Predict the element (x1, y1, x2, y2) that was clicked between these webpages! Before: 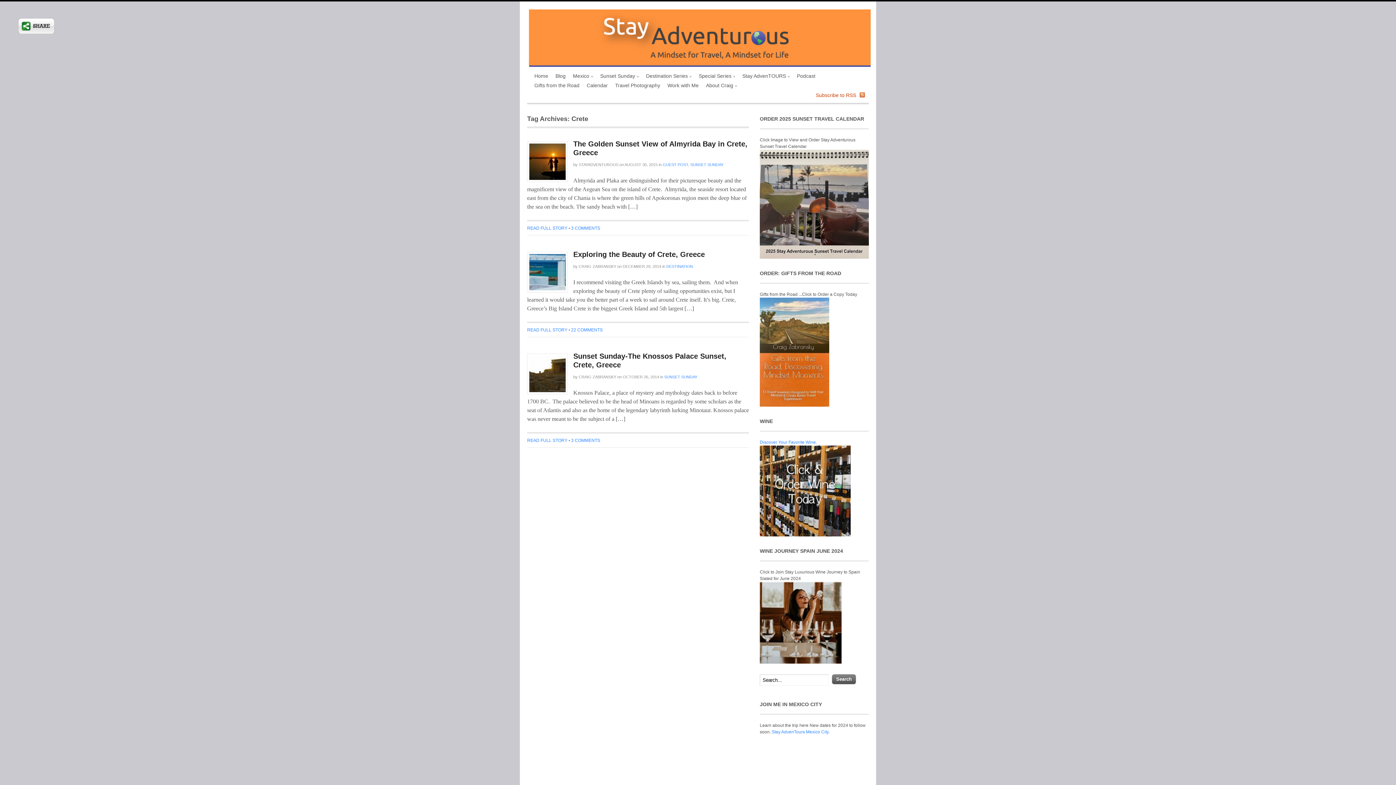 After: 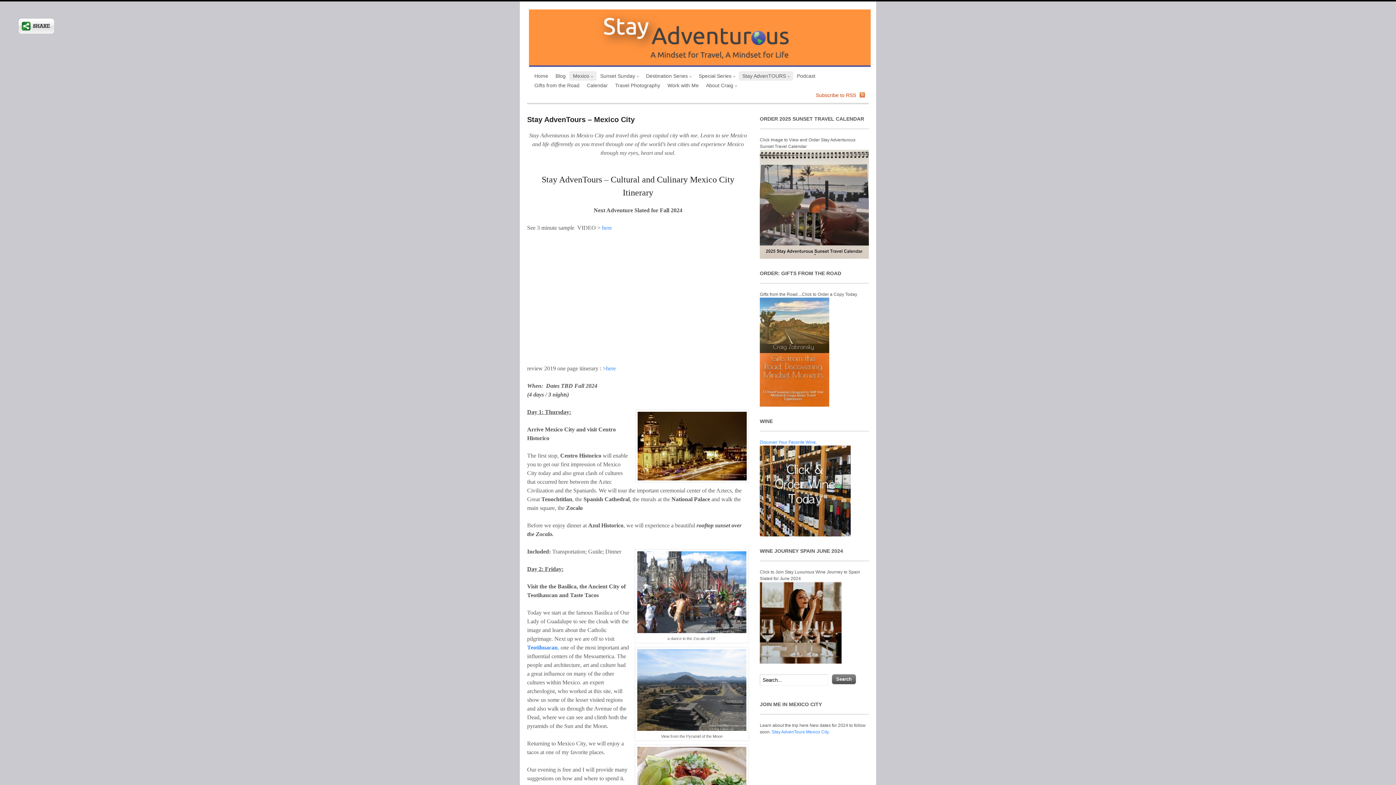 Action: label: Stay AdvenTours Mexico City. bbox: (772, 729, 829, 734)